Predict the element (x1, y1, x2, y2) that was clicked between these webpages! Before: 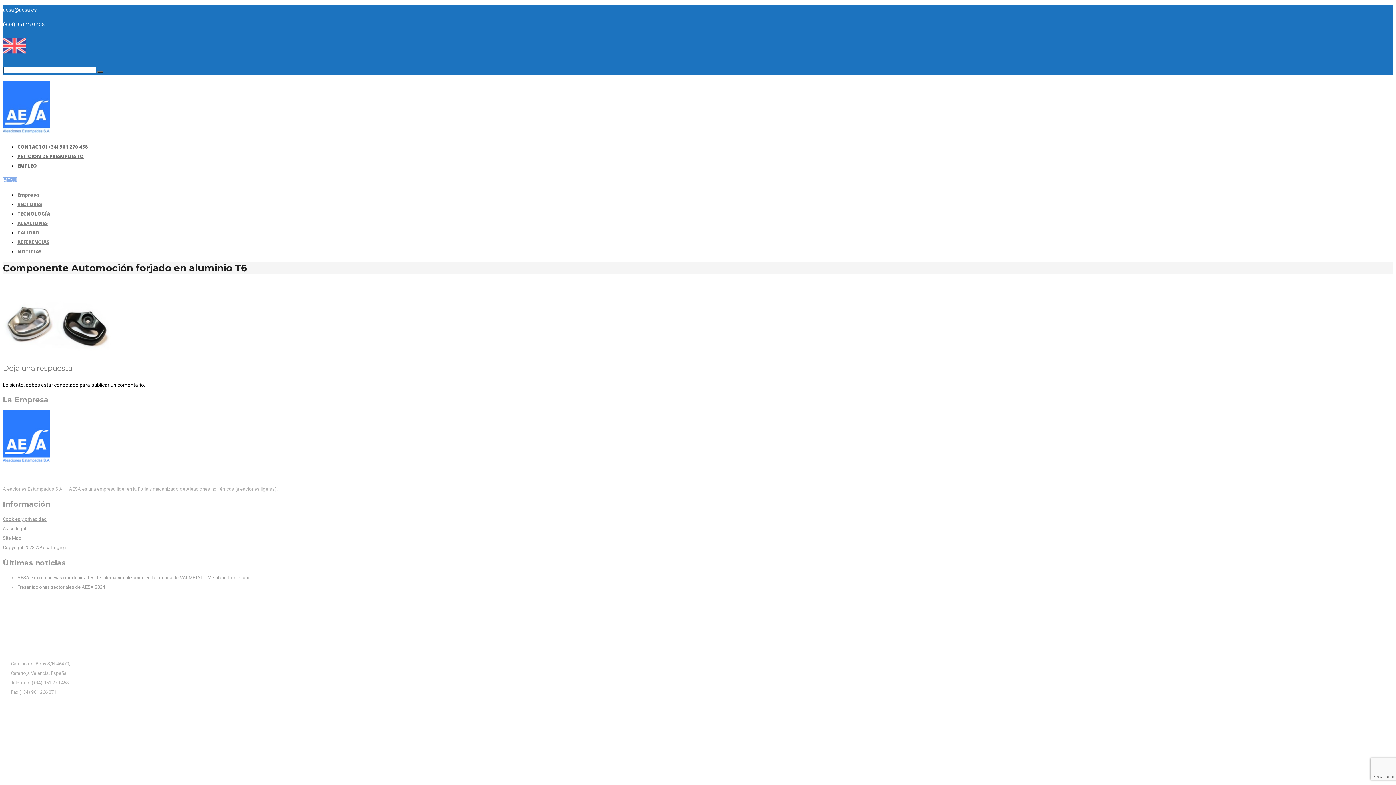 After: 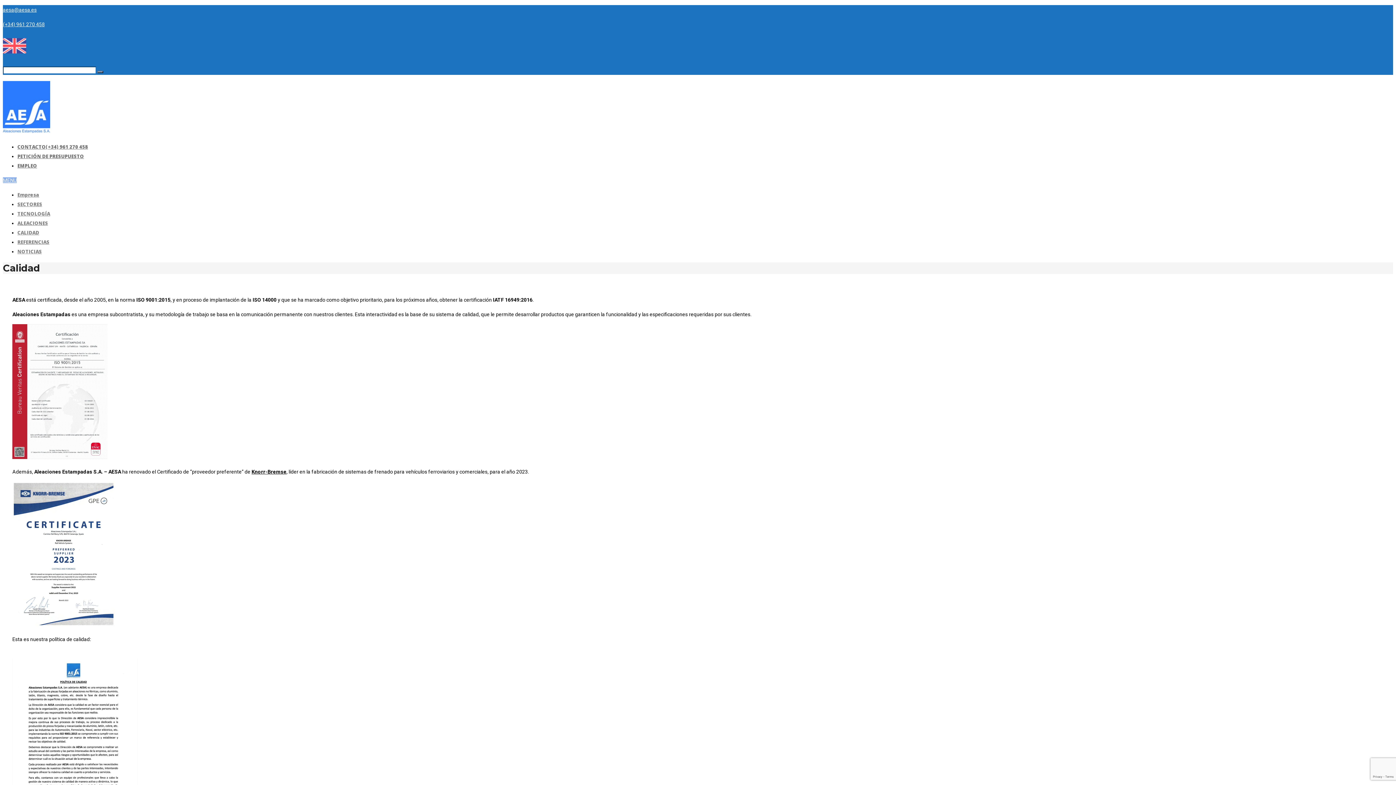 Action: bbox: (17, 229, 39, 235) label: CALIDAD